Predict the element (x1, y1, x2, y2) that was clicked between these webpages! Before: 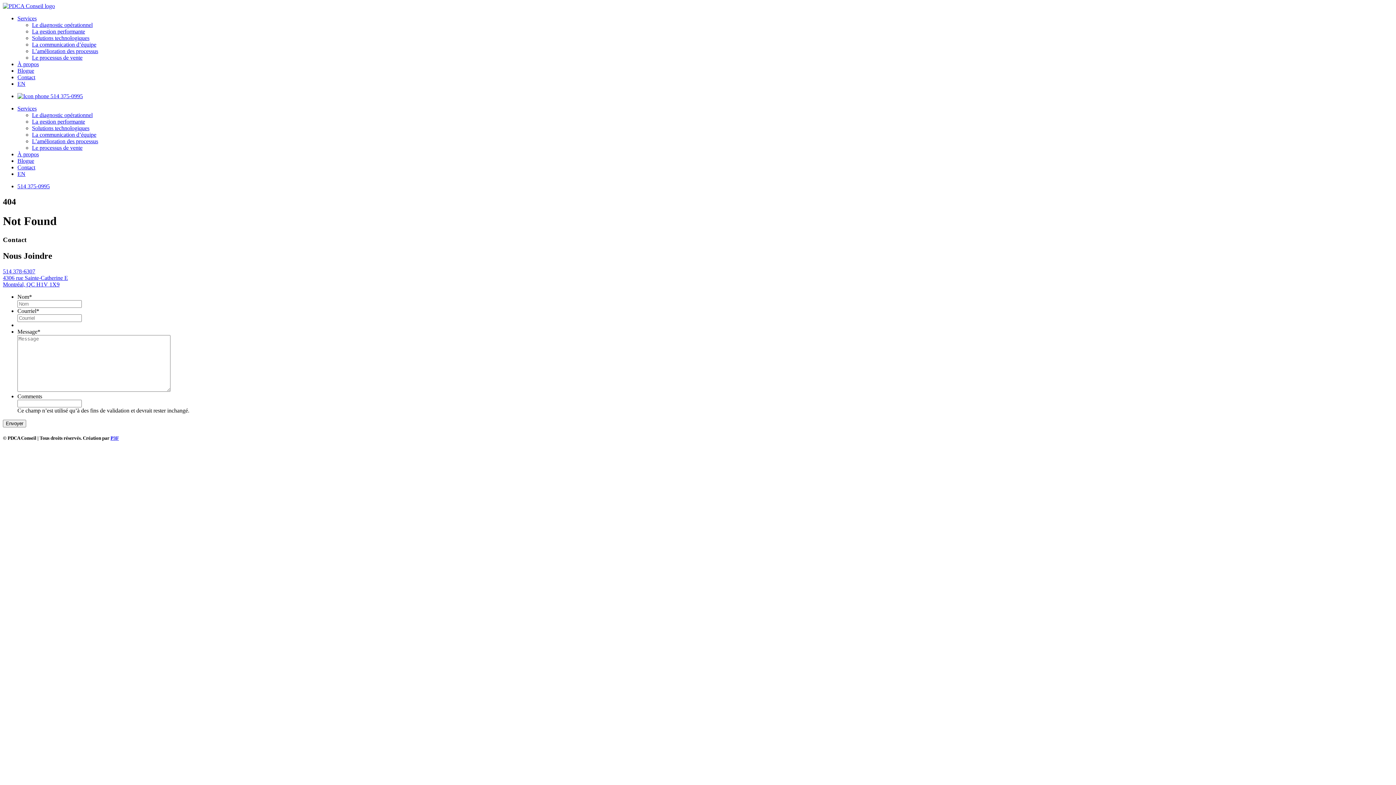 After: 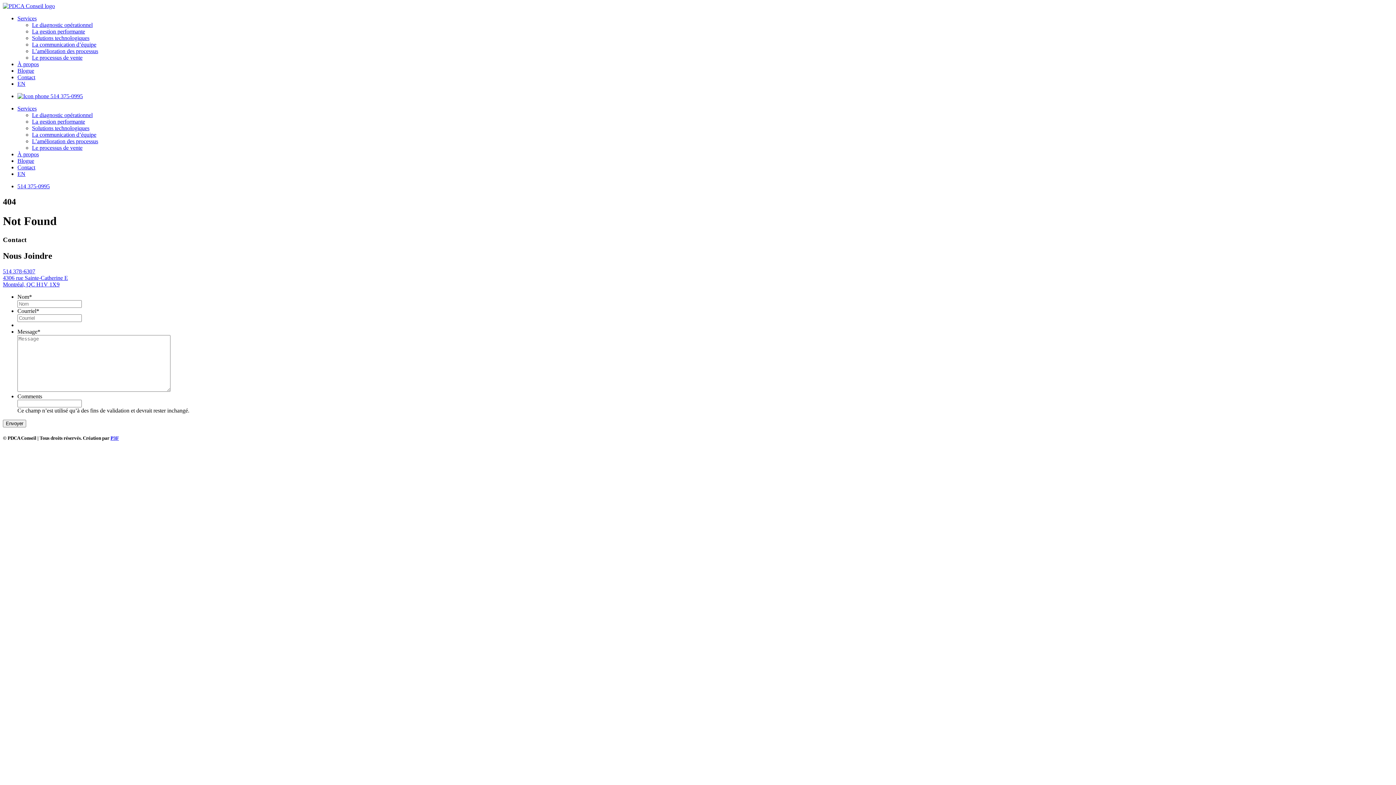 Action: bbox: (17, 183, 49, 189) label: 514 375-0995